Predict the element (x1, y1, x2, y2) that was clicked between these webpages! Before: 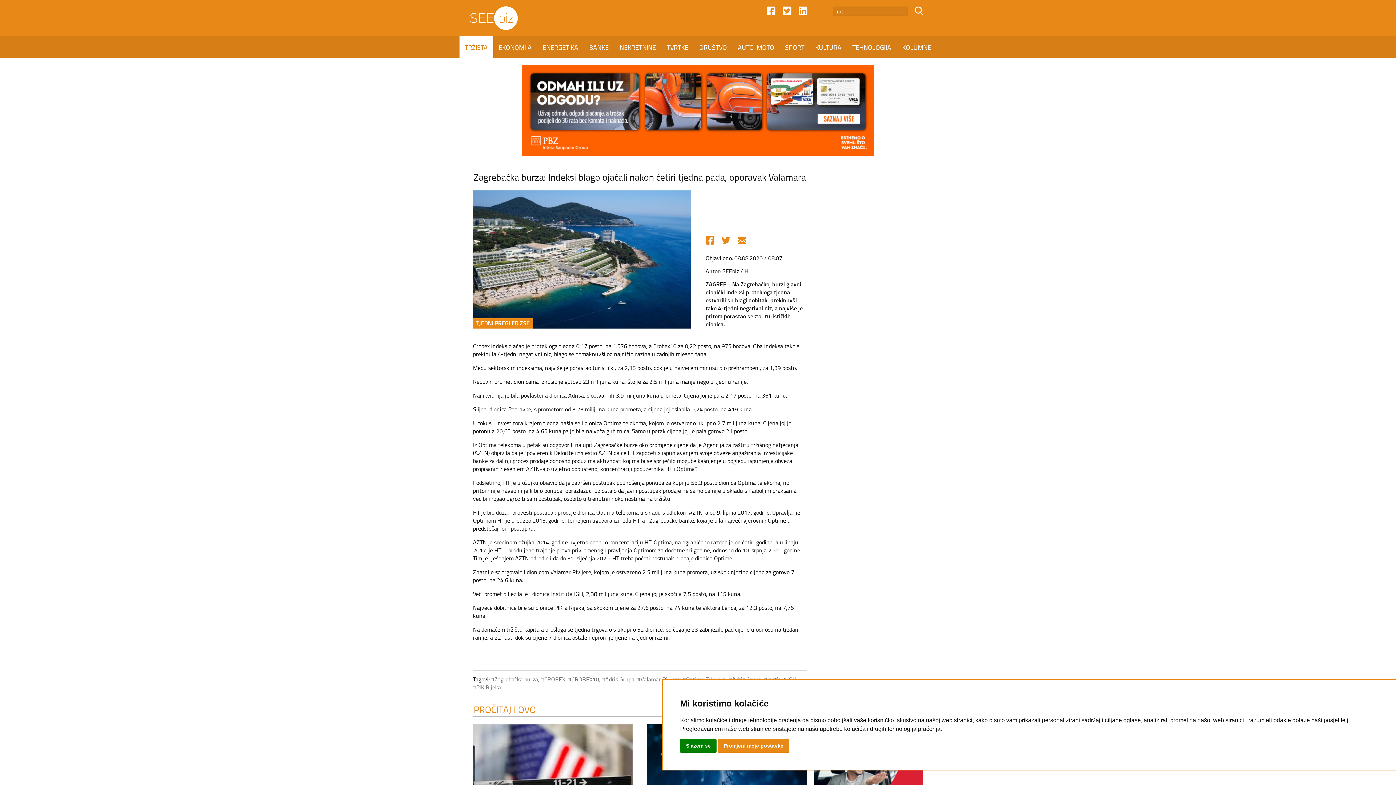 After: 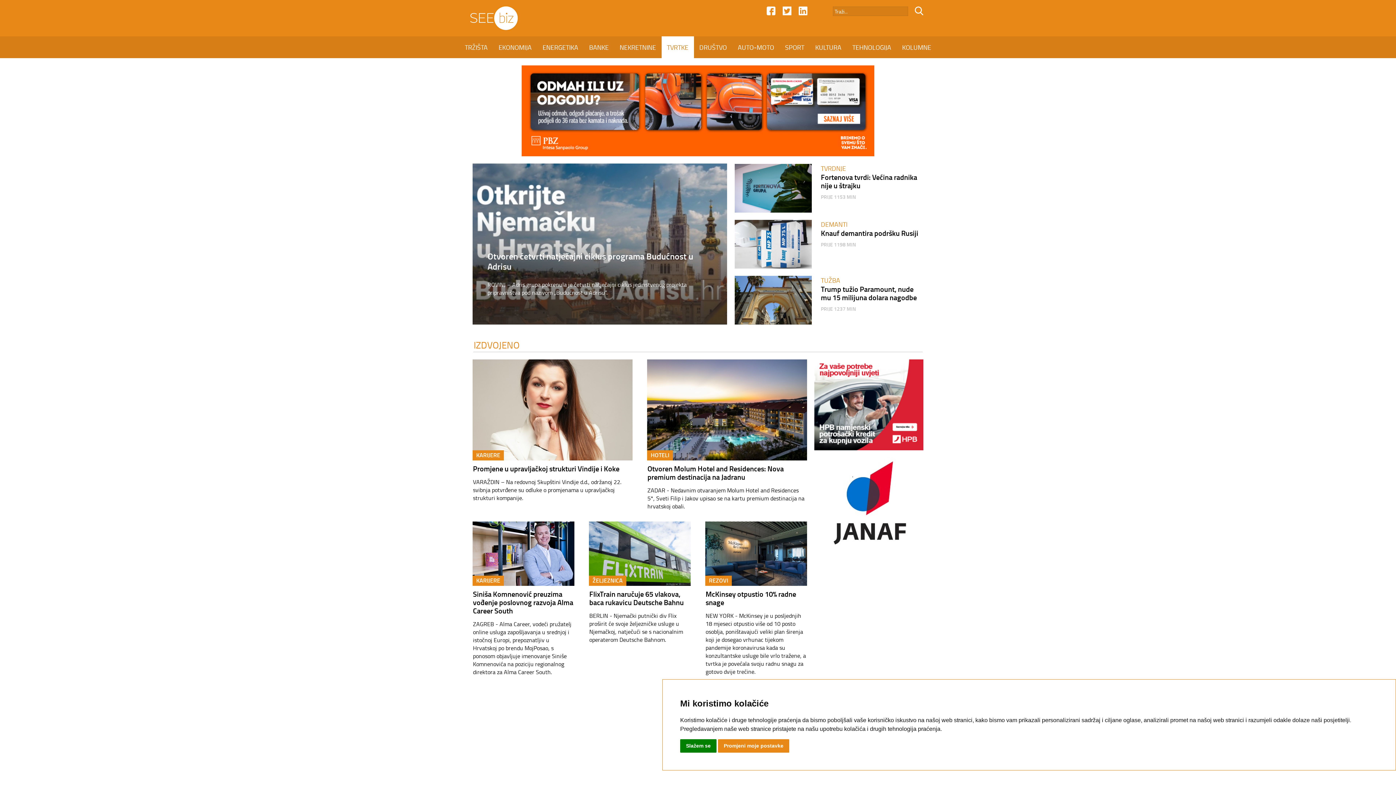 Action: bbox: (661, 36, 694, 58) label: TVRTKE